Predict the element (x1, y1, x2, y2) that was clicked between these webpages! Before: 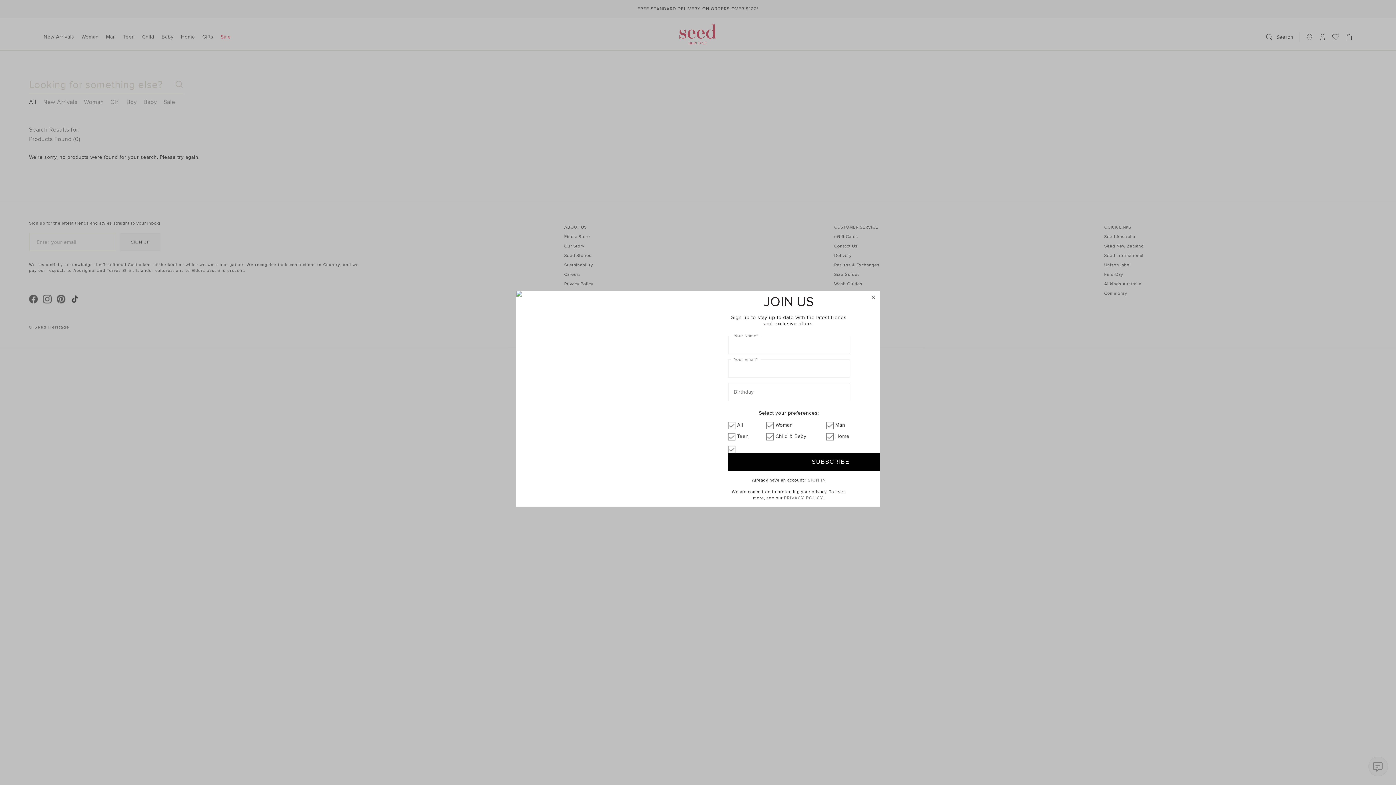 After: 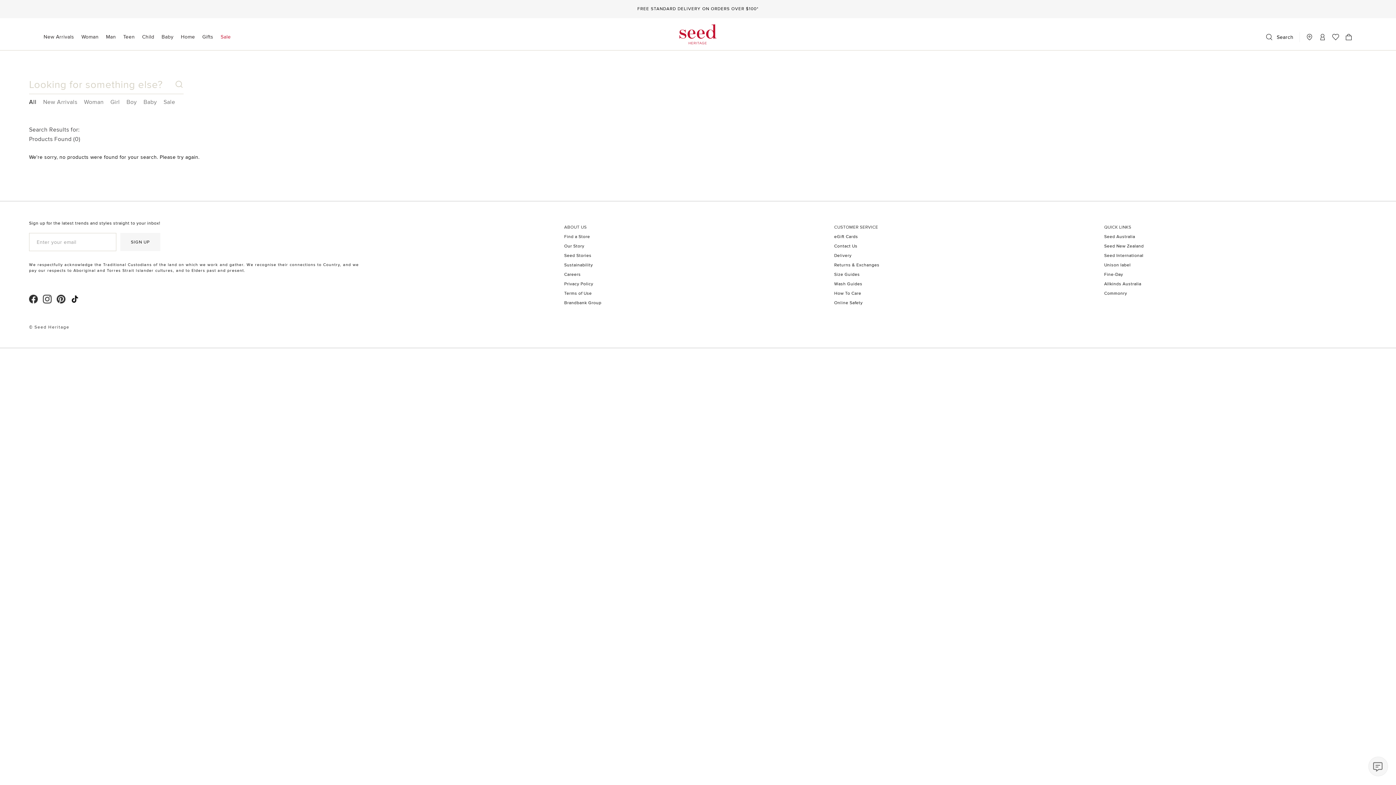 Action: bbox: (867, 291, 880, 304) label: close